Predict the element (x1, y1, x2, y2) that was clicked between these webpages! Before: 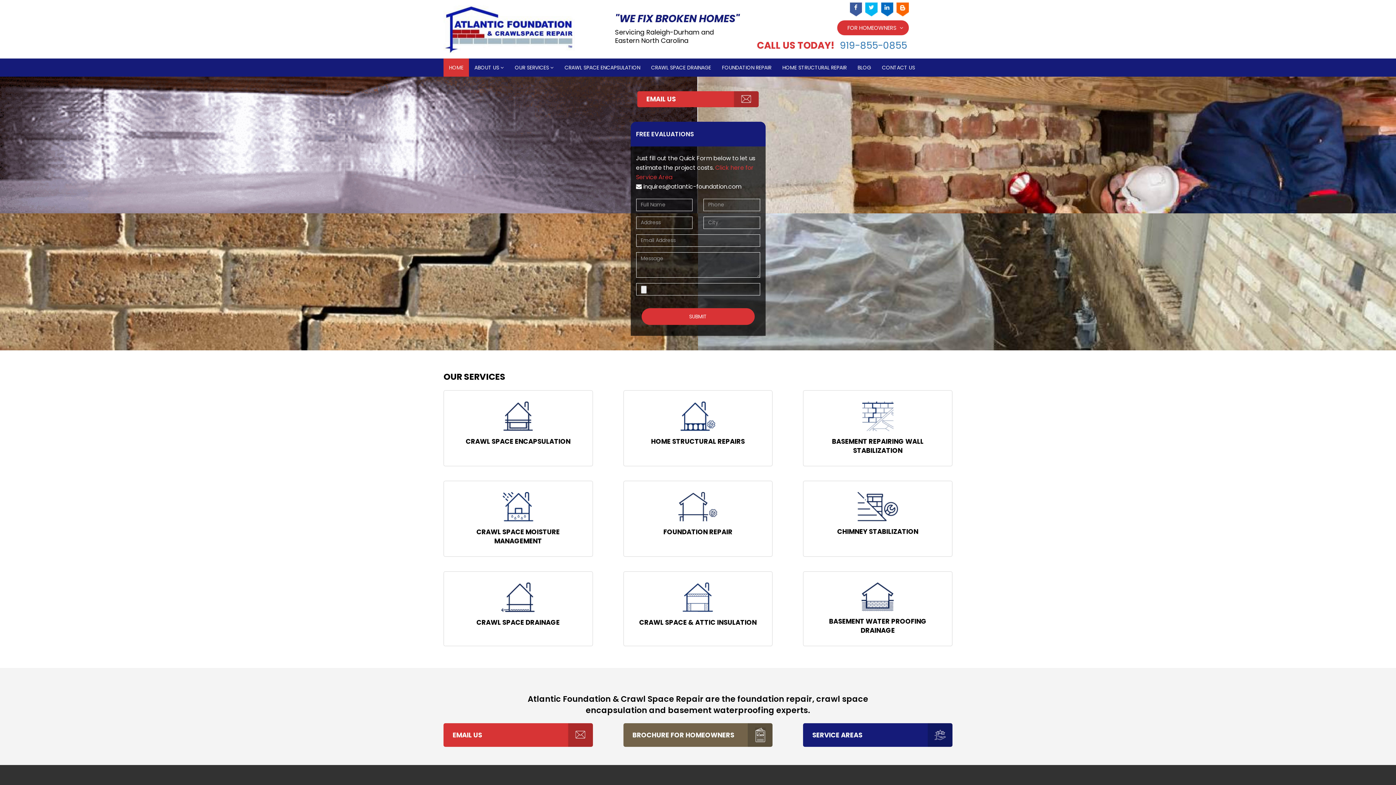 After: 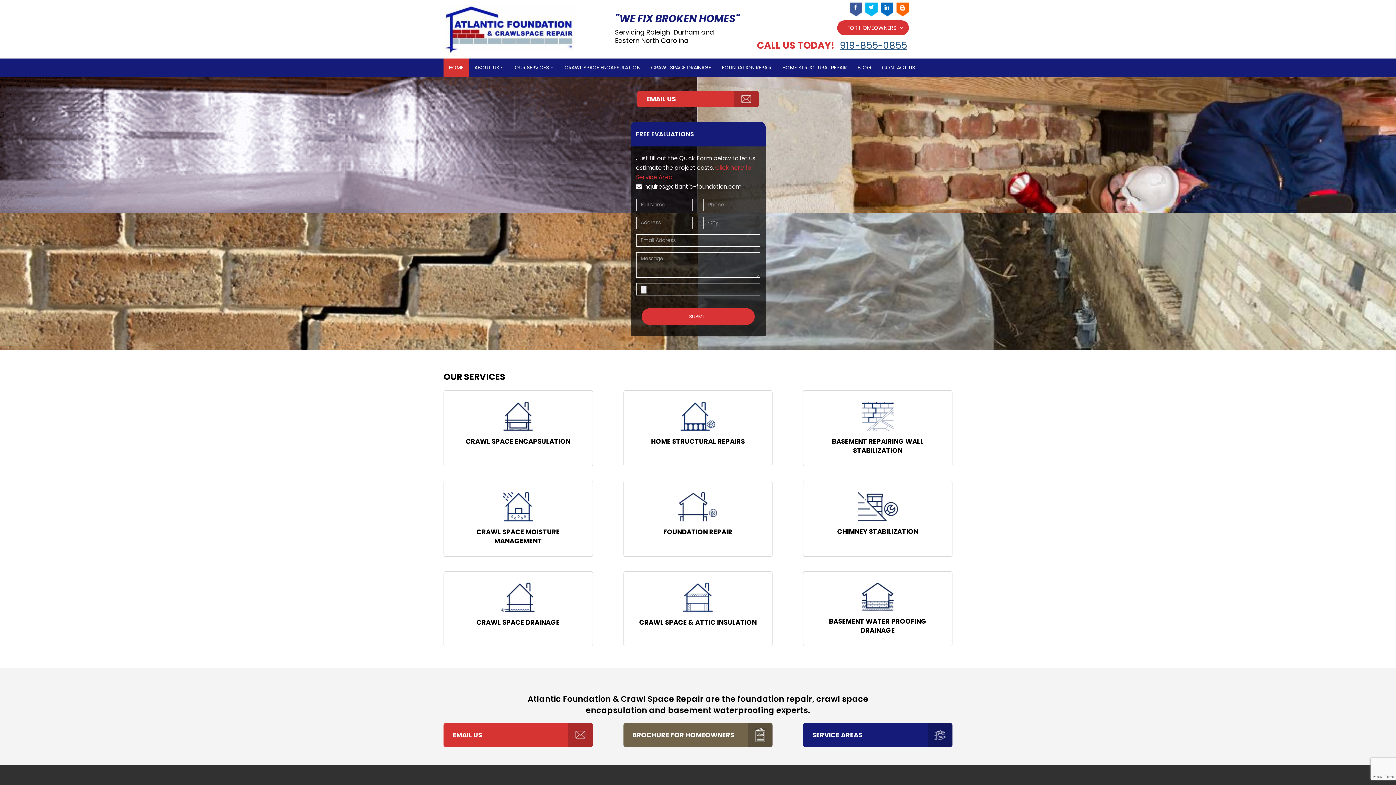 Action: label: 919-855-0855 bbox: (839, 38, 907, 51)